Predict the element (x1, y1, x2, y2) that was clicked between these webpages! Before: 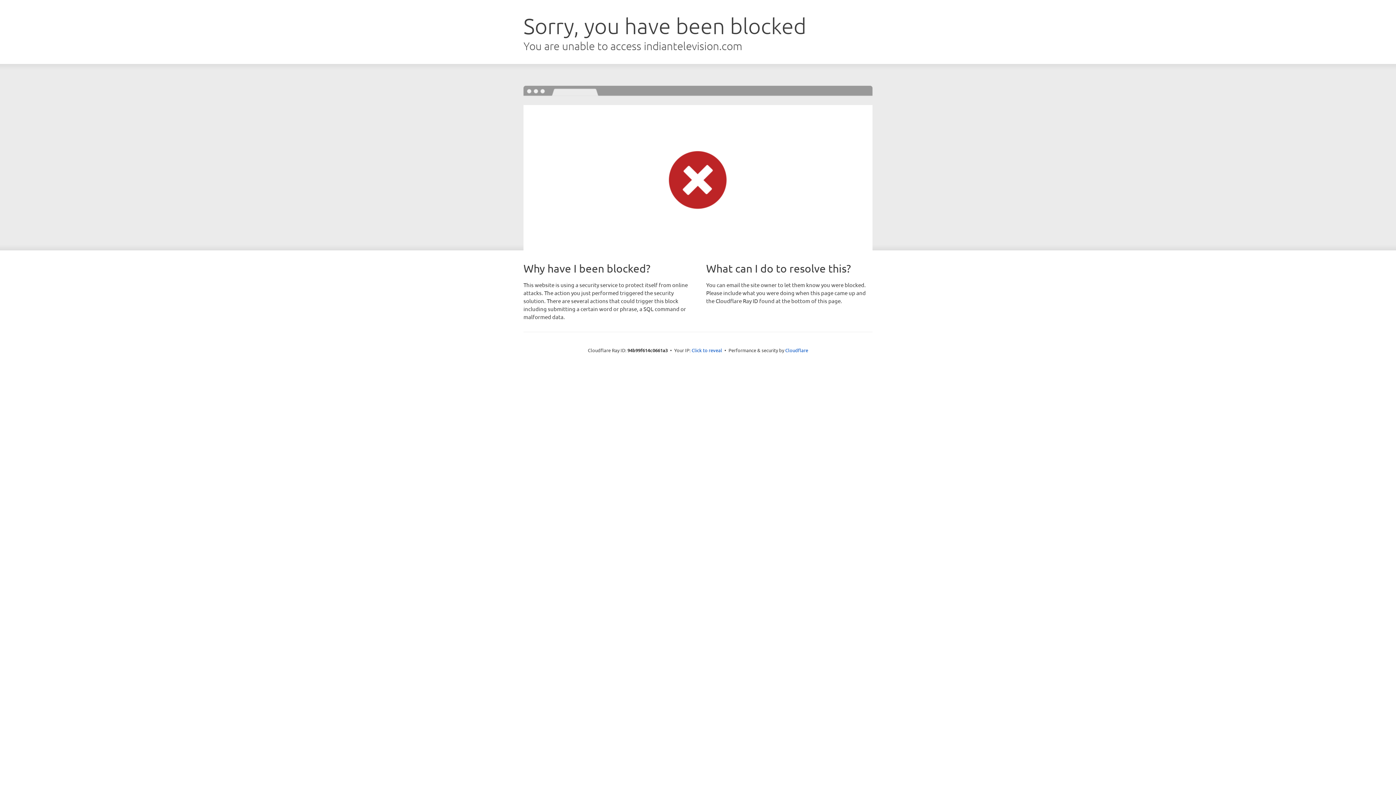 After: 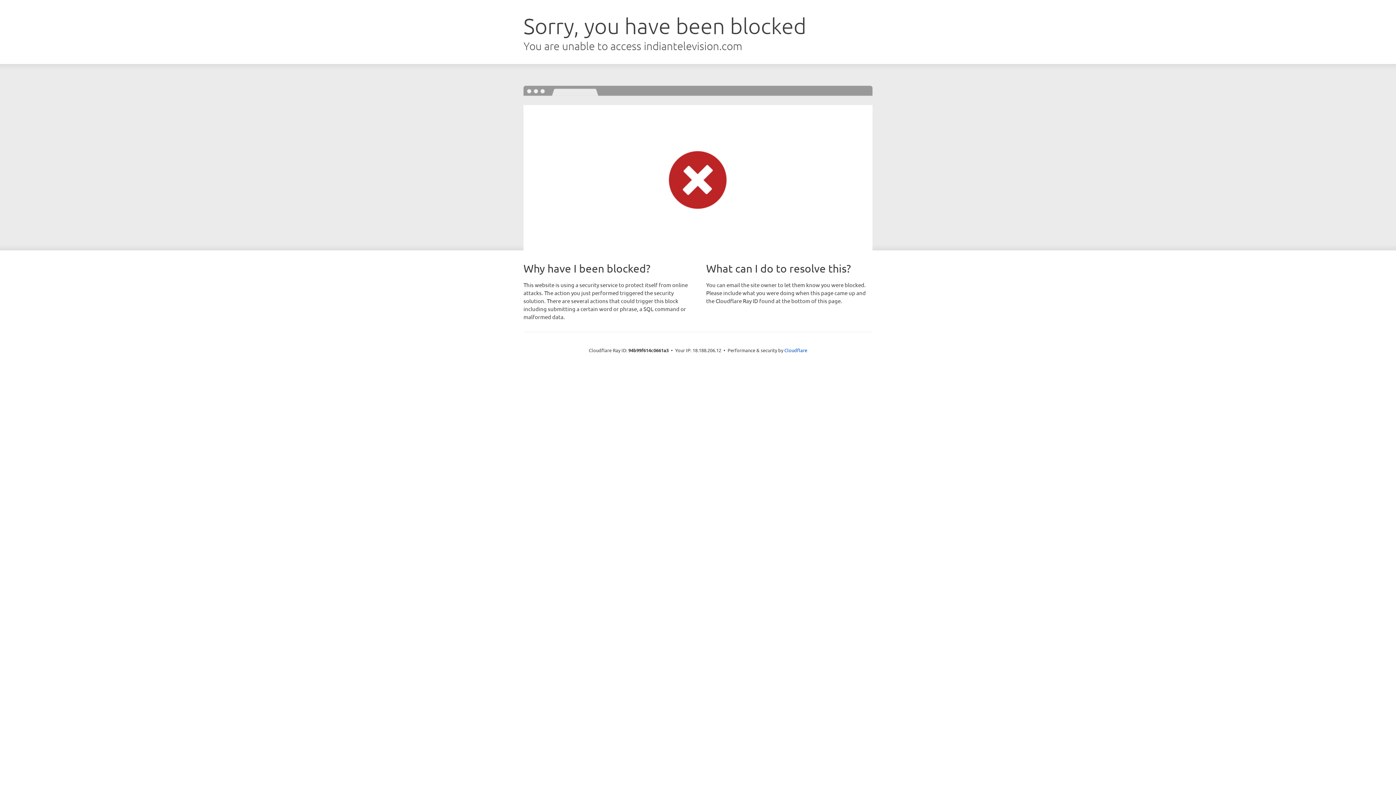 Action: label: Click to reveal bbox: (691, 346, 722, 353)